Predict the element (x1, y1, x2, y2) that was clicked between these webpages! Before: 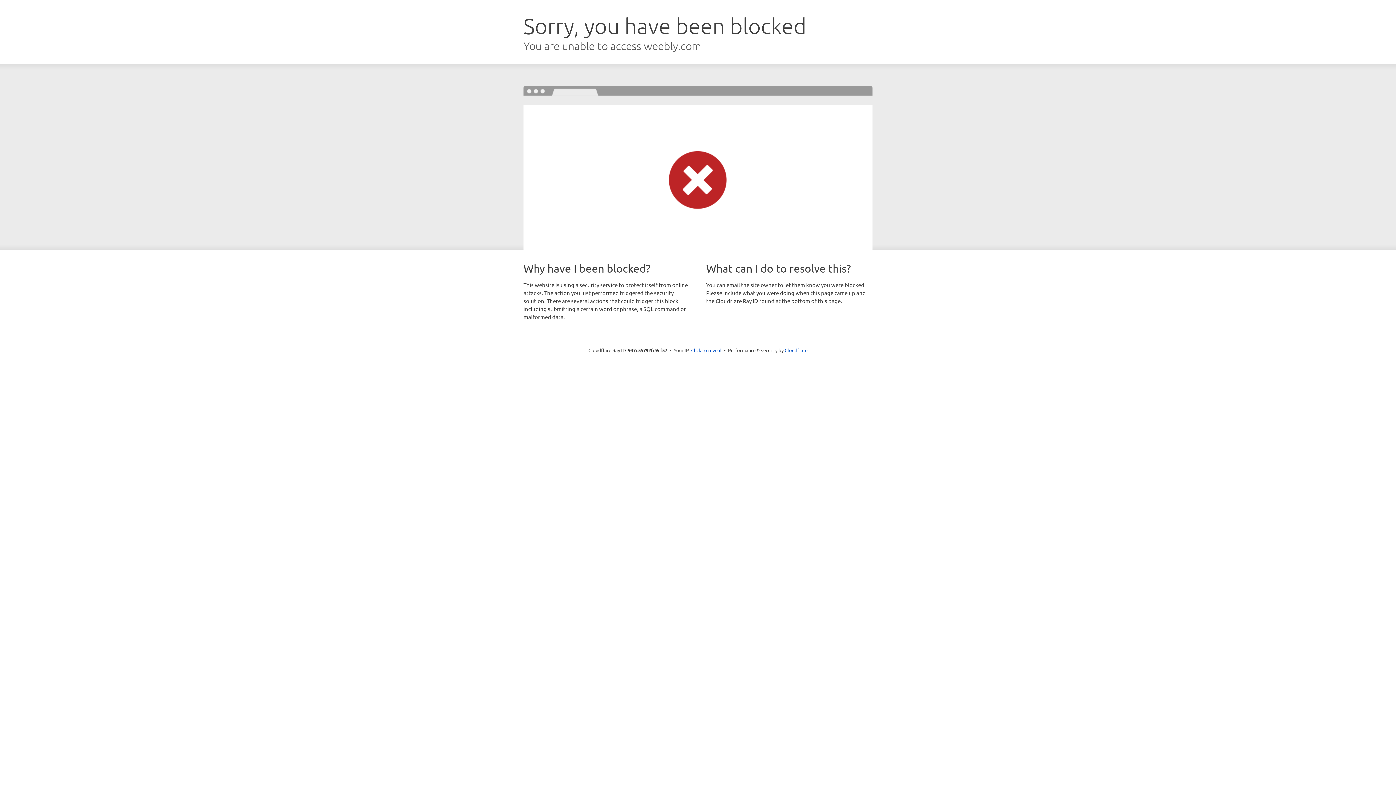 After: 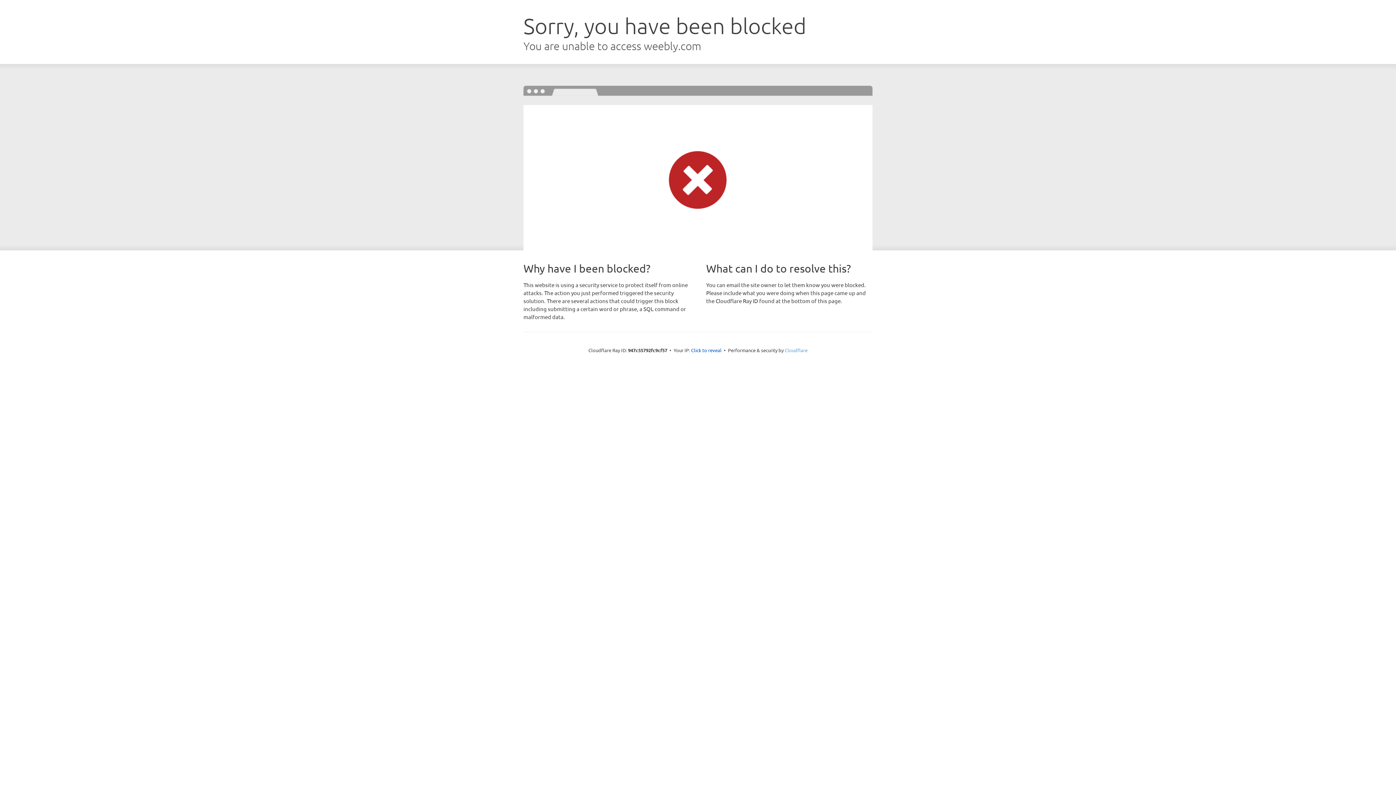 Action: label: Cloudflare bbox: (784, 347, 807, 353)